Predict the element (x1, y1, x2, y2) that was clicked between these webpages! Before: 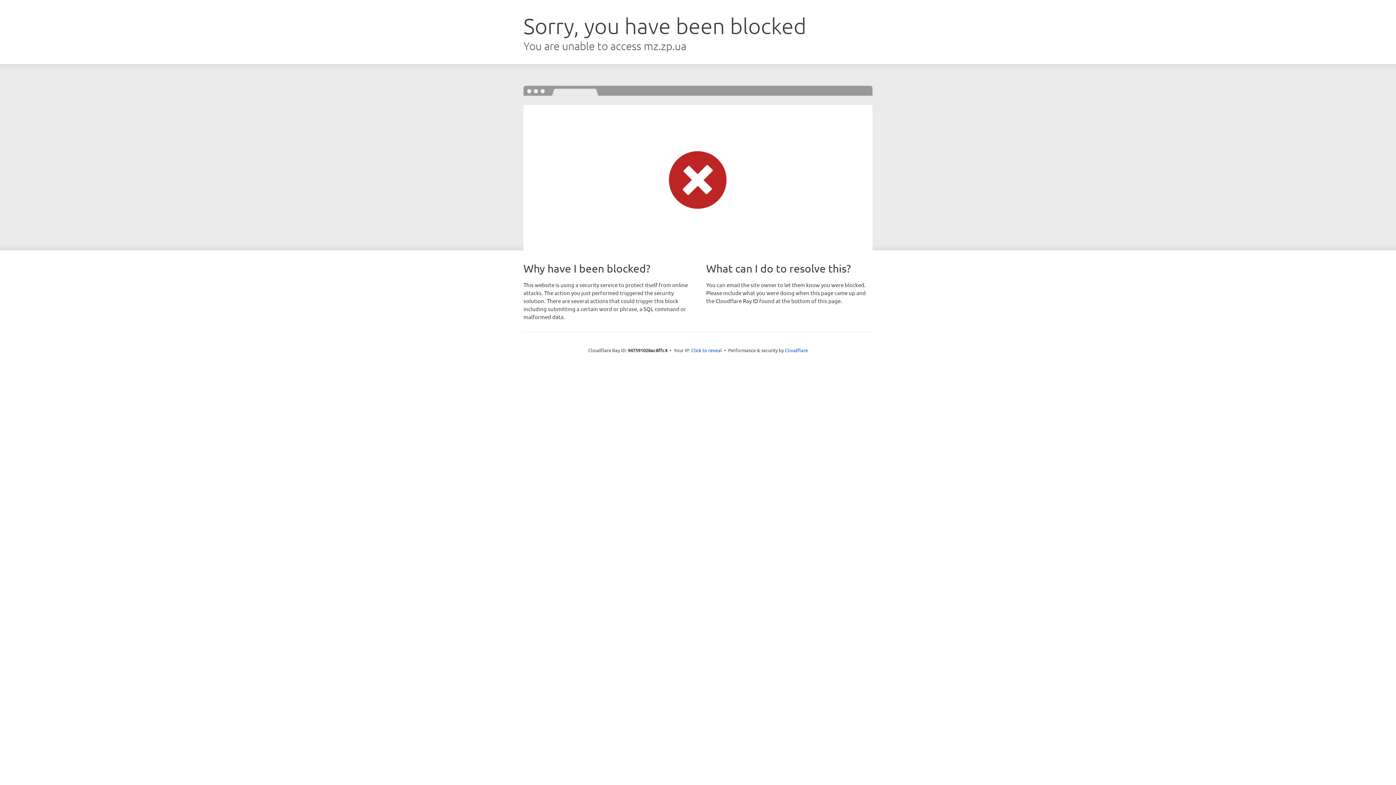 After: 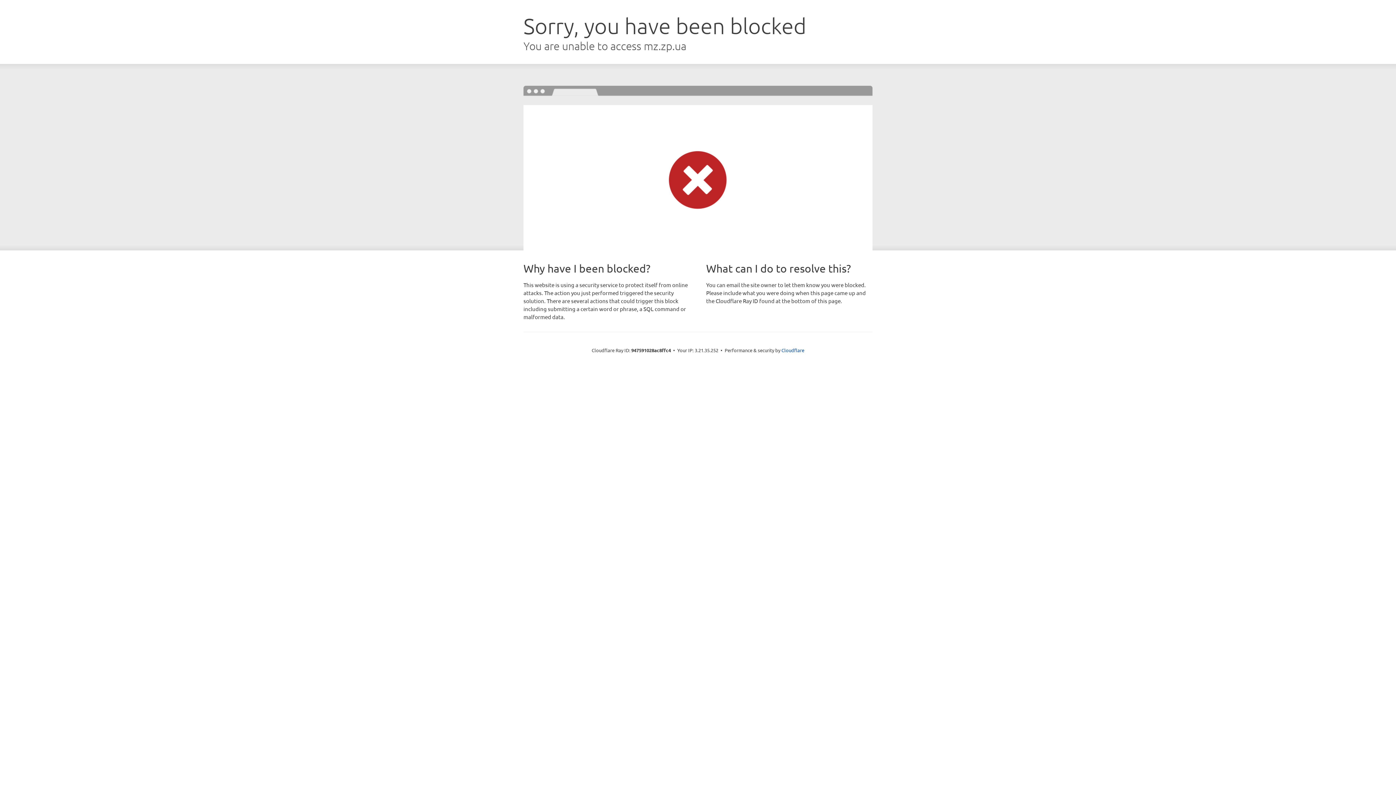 Action: label: Click to reveal bbox: (691, 346, 722, 353)